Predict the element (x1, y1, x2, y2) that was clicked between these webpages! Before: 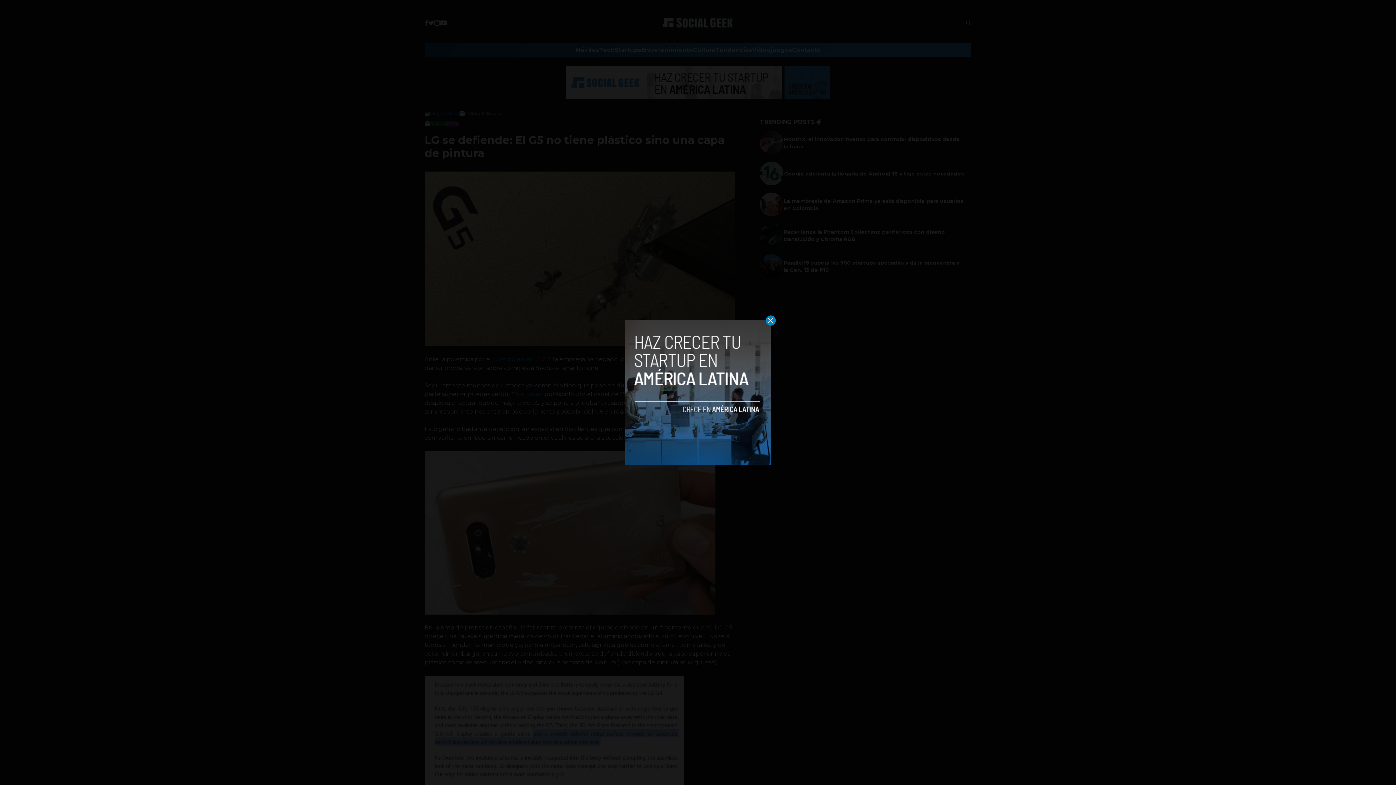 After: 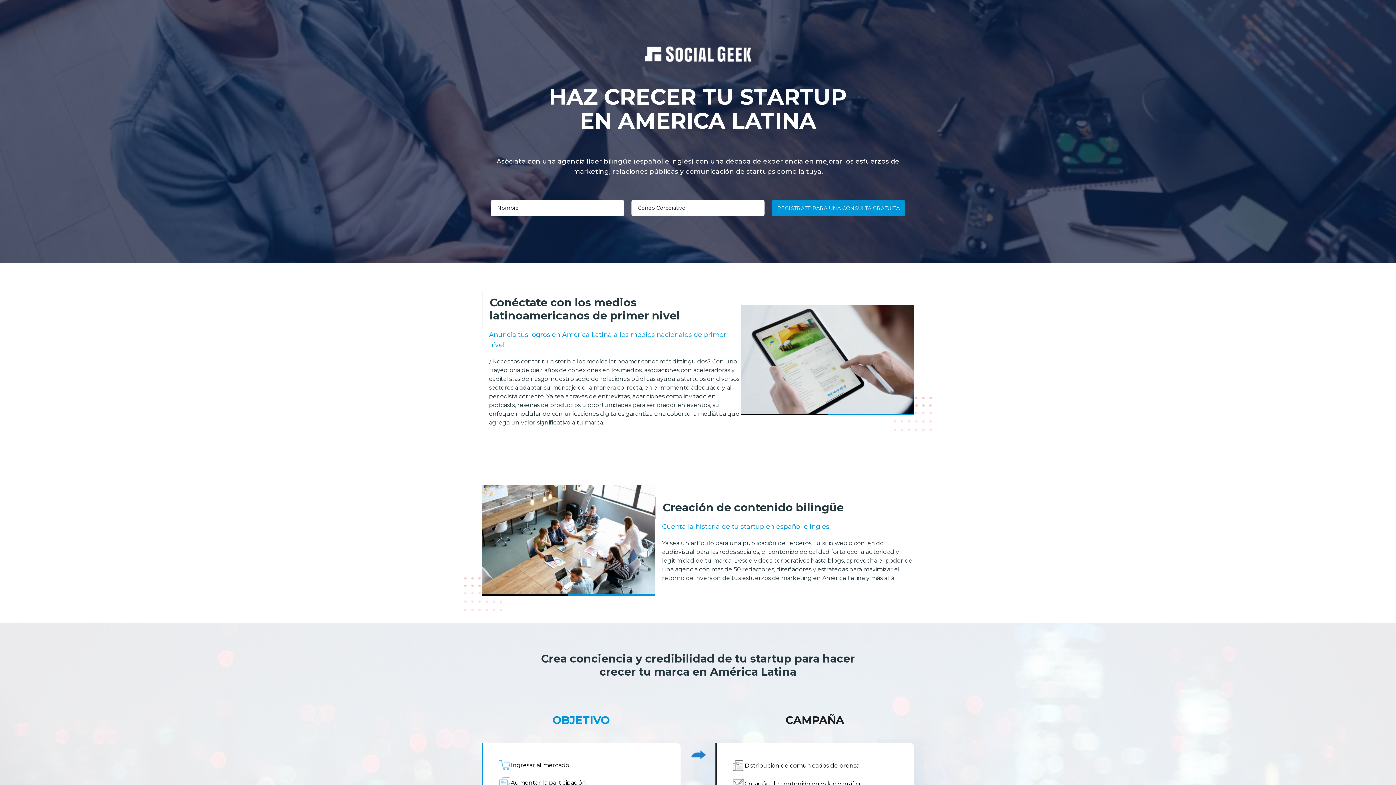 Action: bbox: (625, 320, 770, 465)